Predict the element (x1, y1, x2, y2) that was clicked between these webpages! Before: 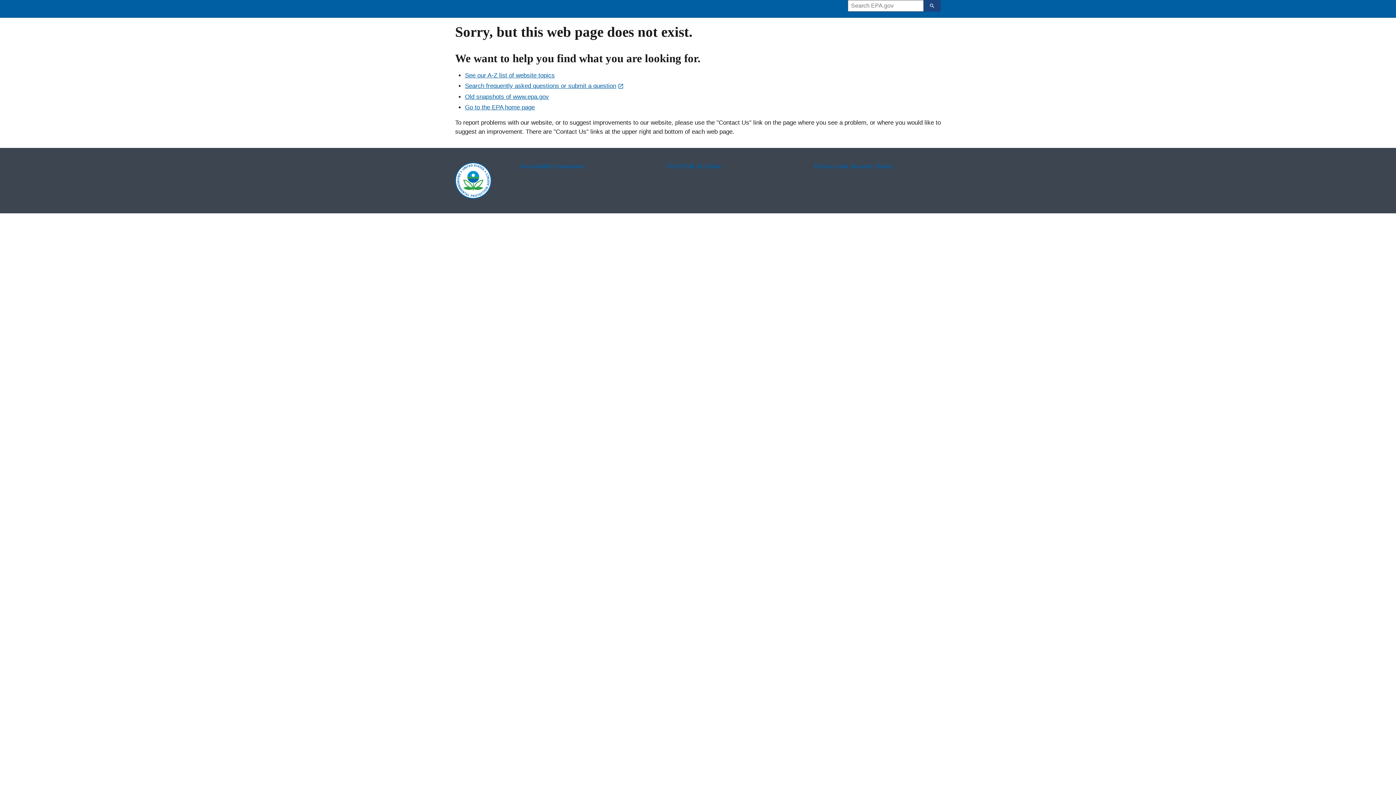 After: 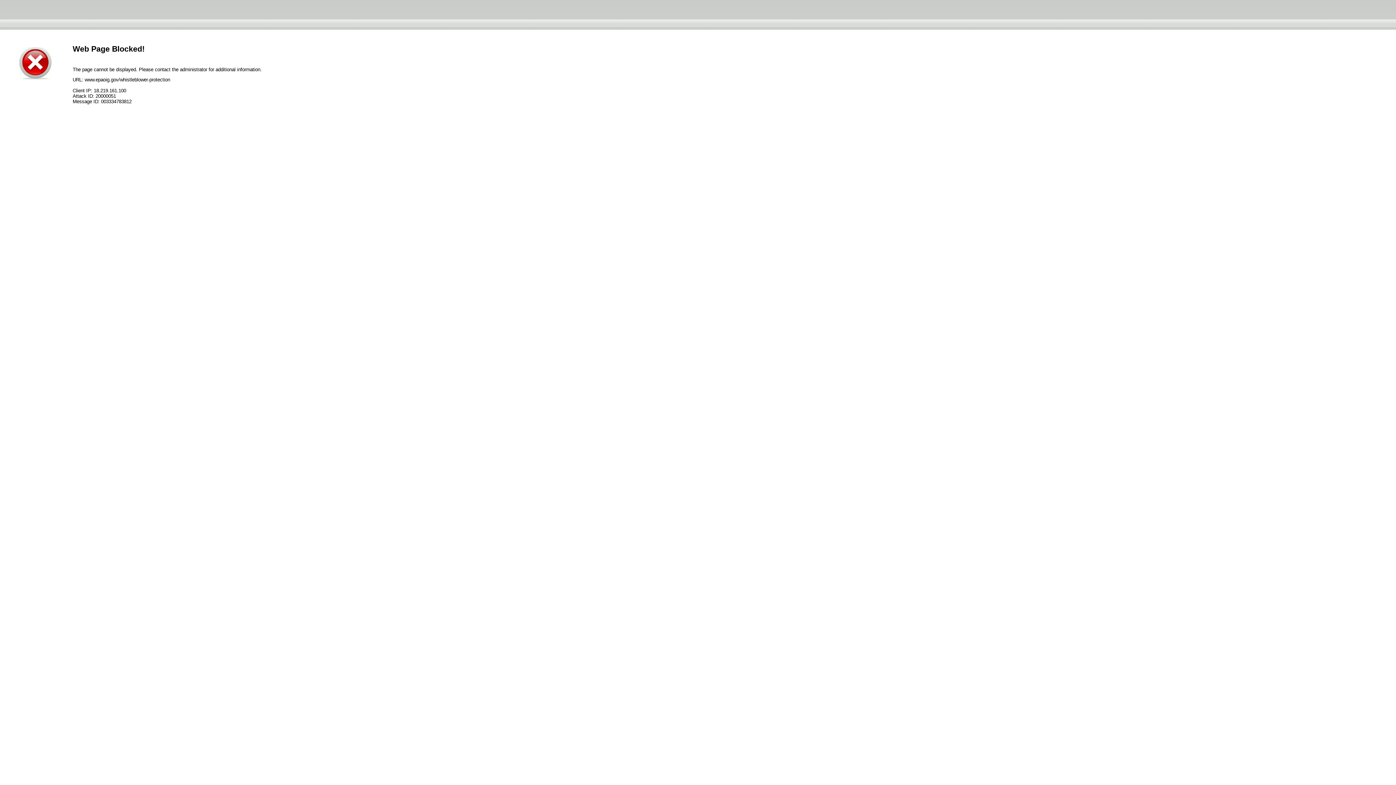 Action: bbox: (666, 162, 793, 170) label: No FEAR Act Data